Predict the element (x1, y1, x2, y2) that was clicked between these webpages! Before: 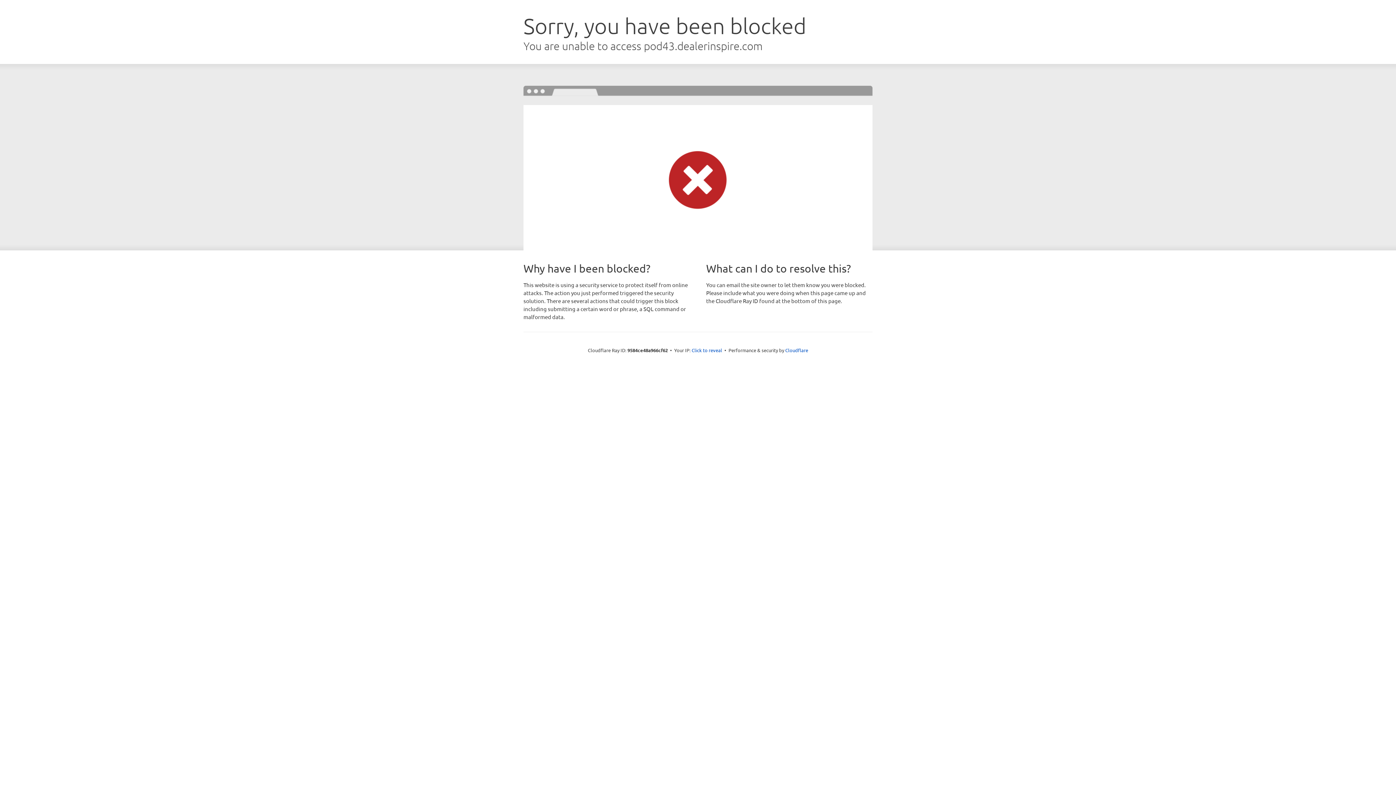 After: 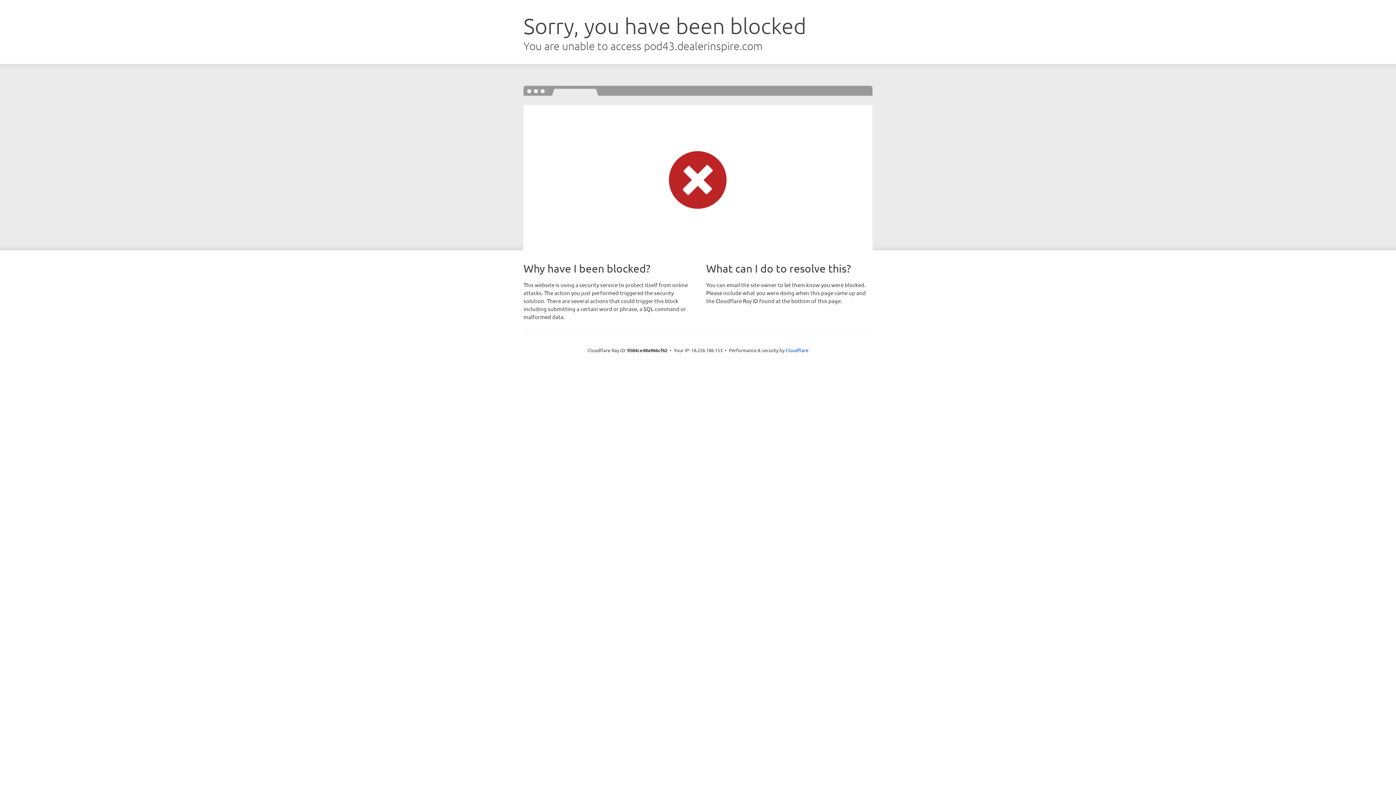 Action: label: Click to reveal bbox: (691, 346, 722, 353)